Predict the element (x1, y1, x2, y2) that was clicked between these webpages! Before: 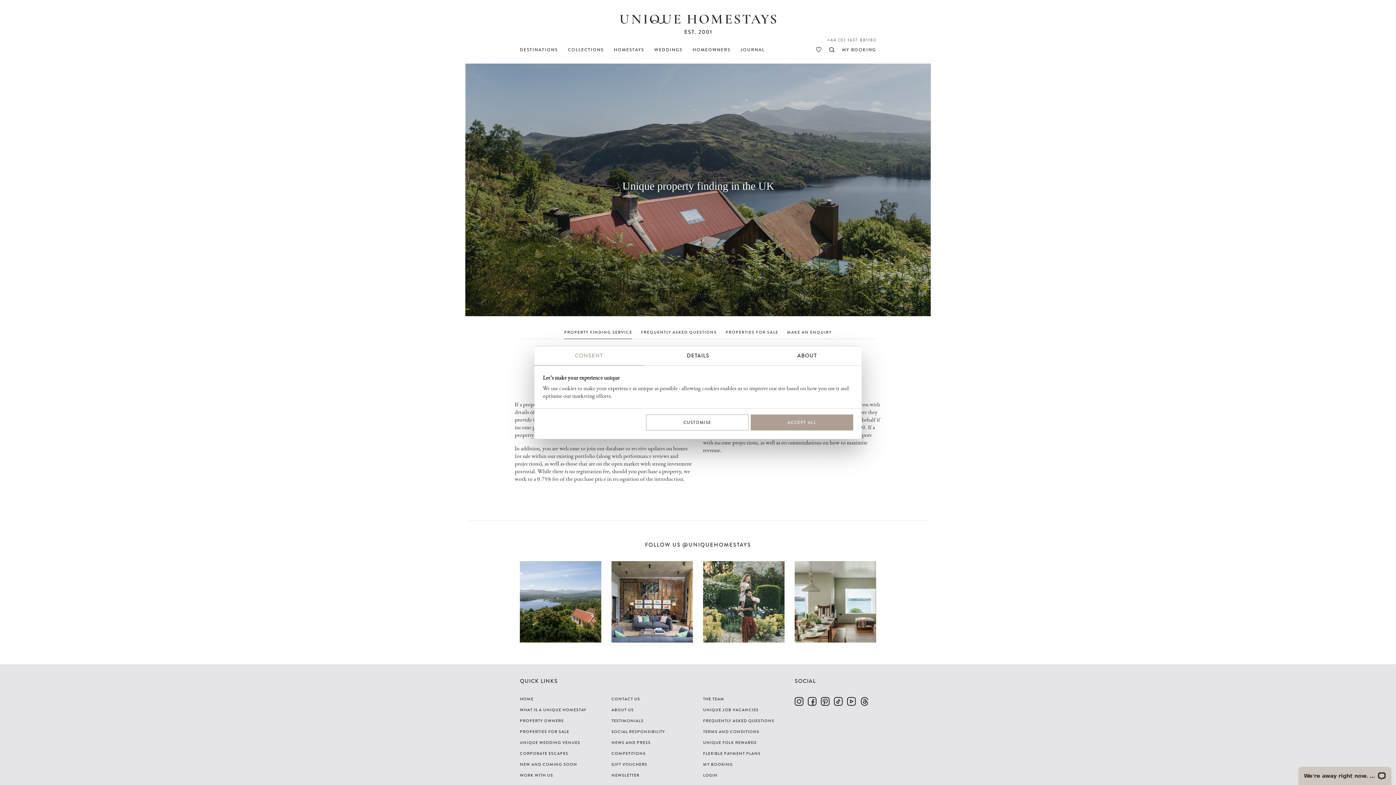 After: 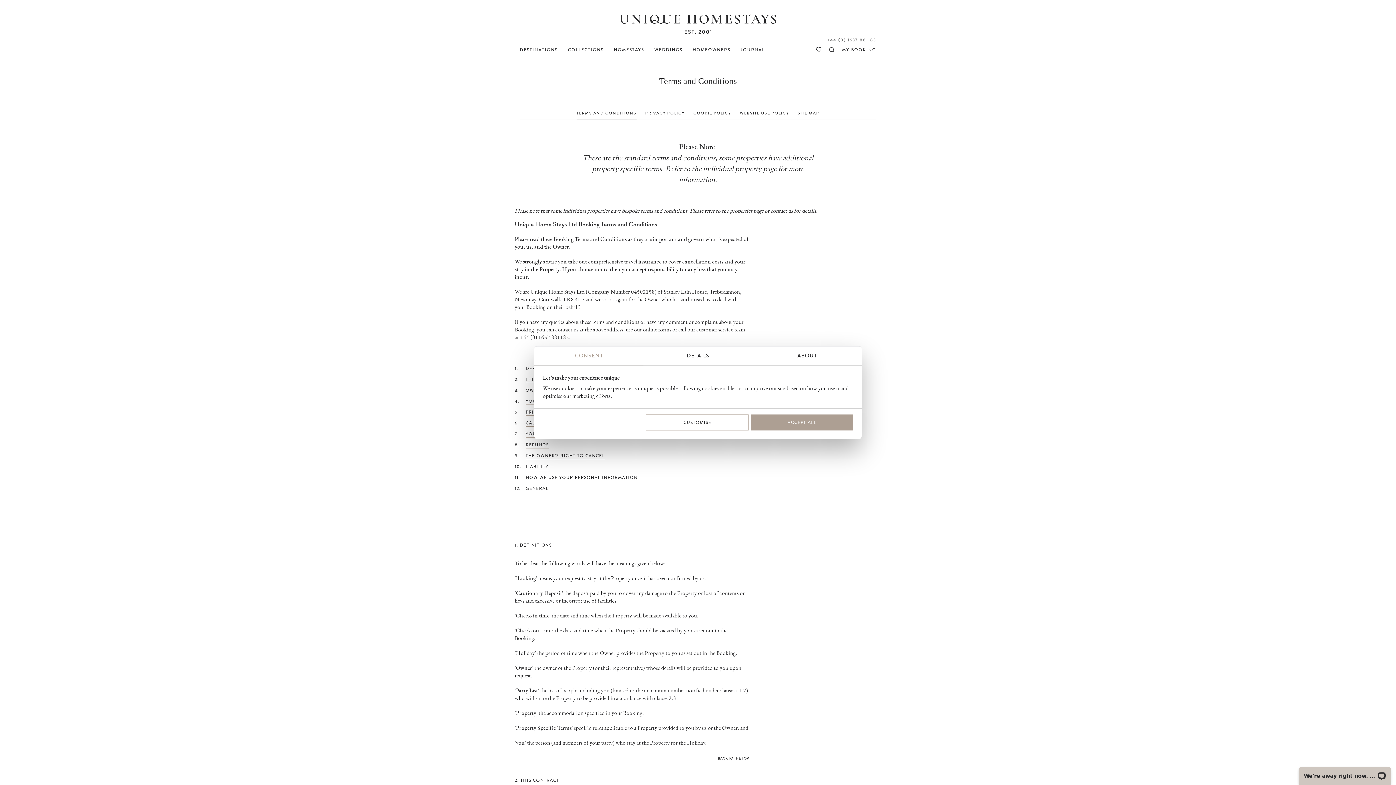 Action: label: TERMS AND CONDITIONS bbox: (703, 728, 759, 734)